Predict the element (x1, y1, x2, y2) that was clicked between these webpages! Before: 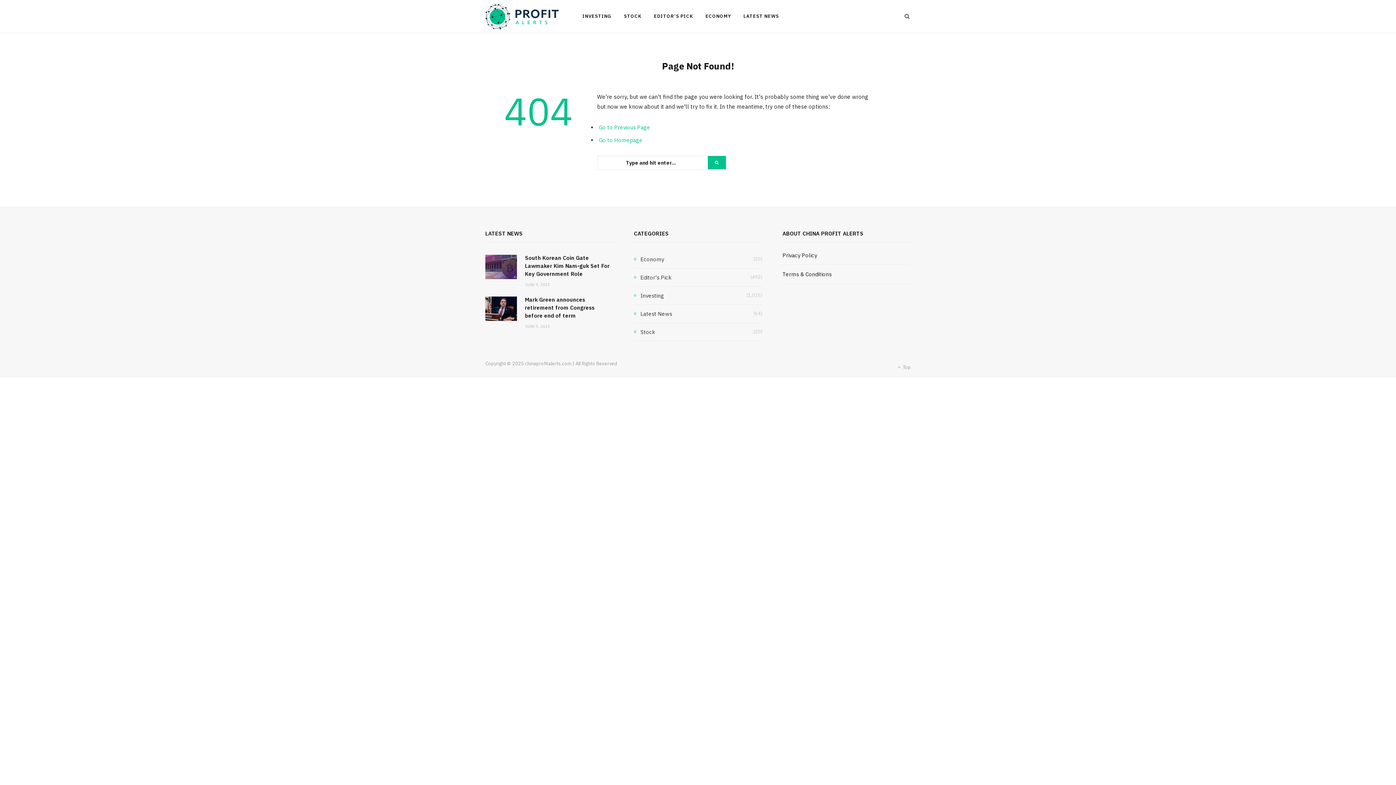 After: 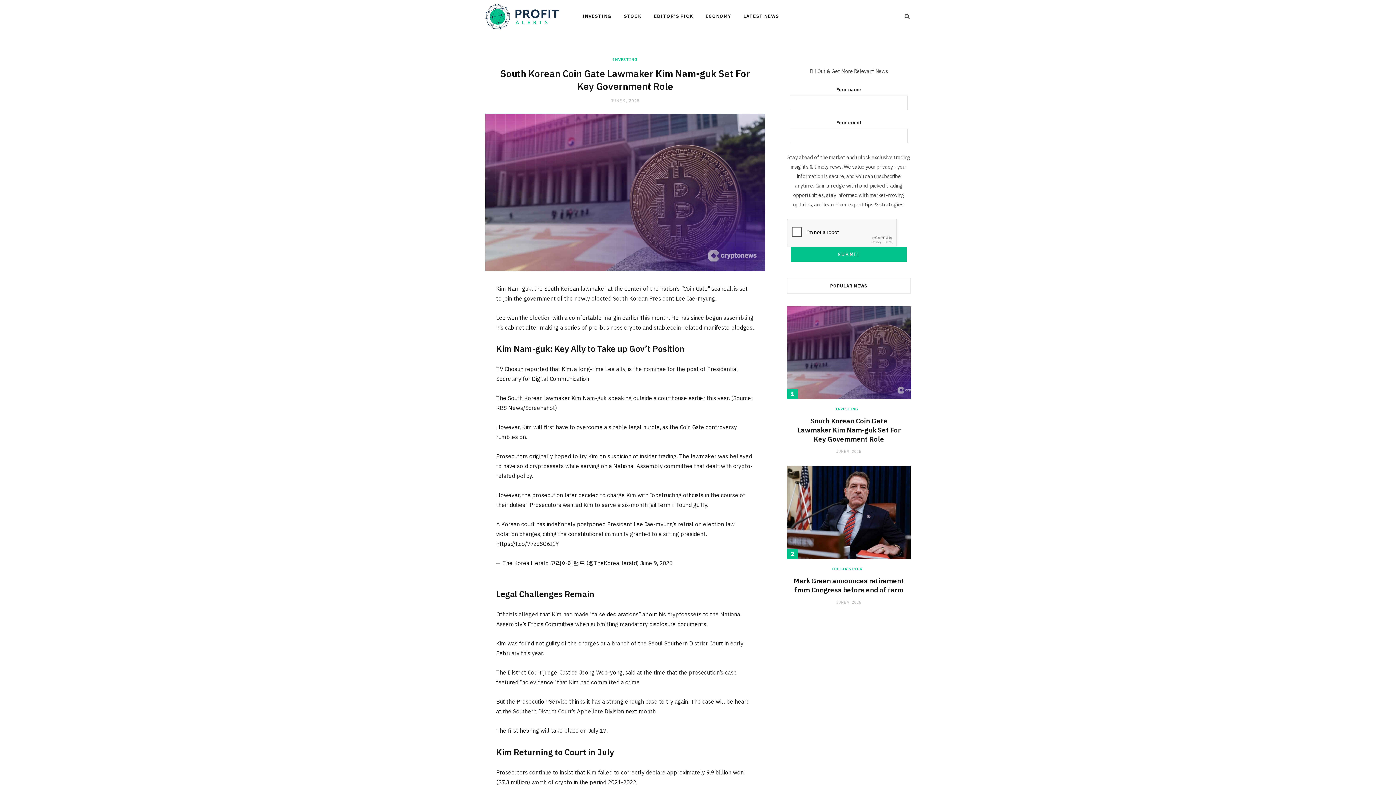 Action: label: JUNE 9, 2025 bbox: (525, 282, 550, 287)